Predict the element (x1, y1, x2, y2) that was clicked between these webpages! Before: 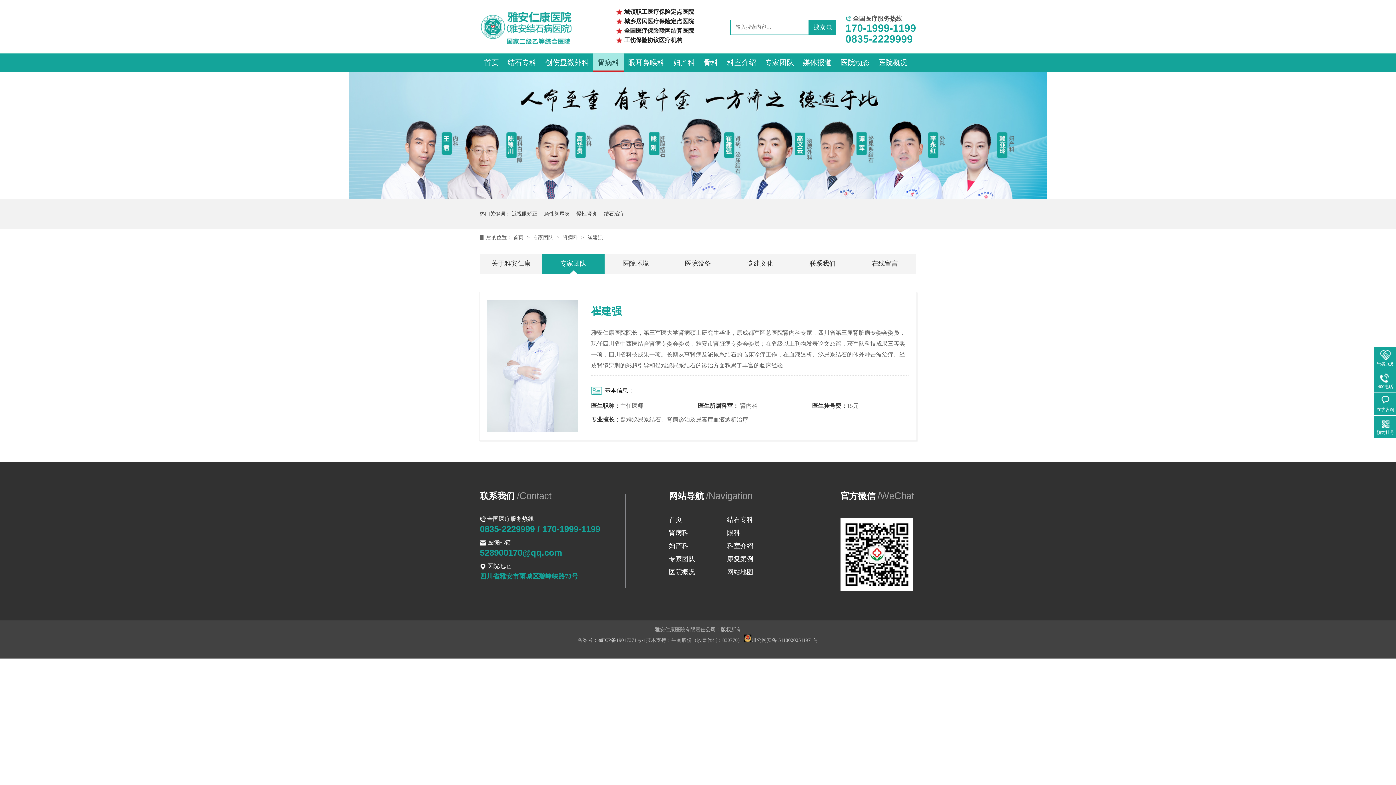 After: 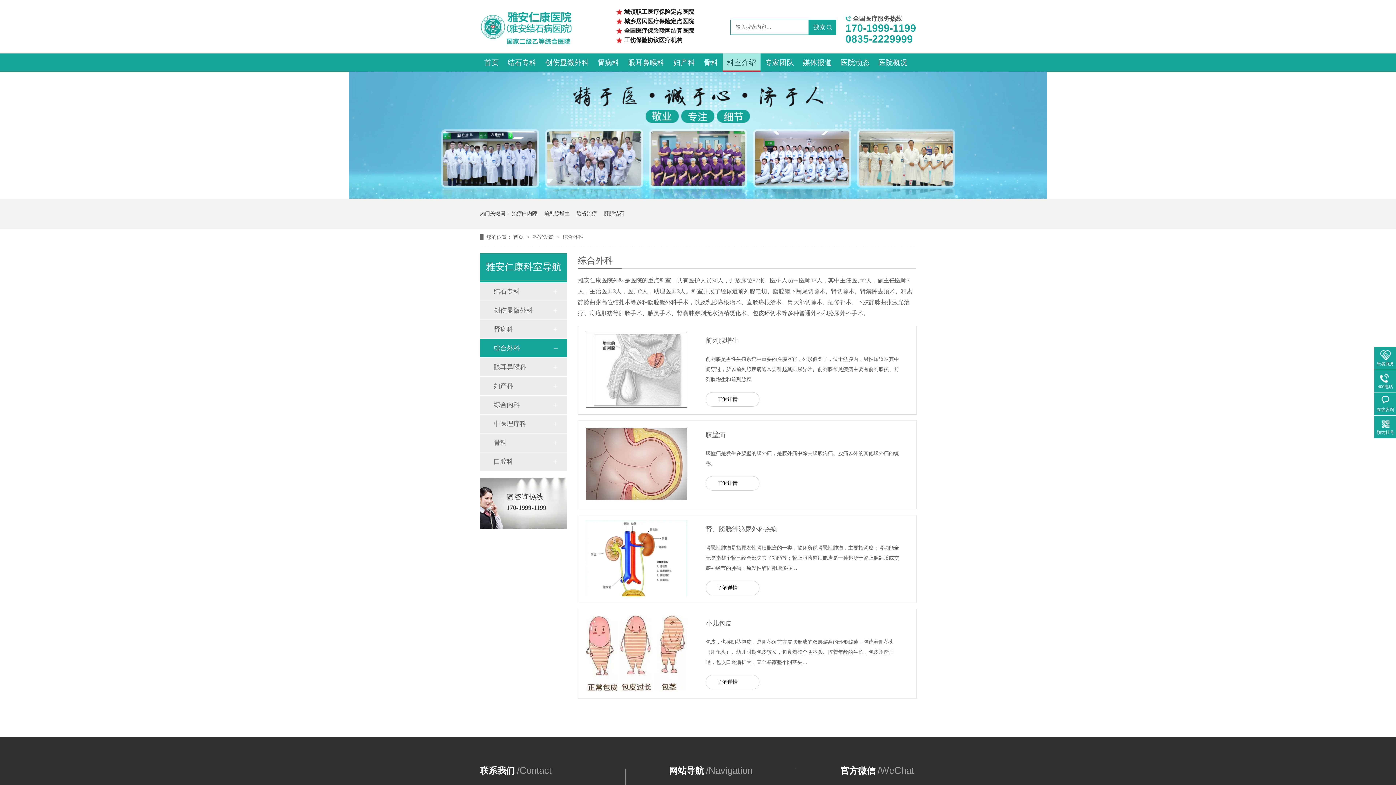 Action: label: 急性阑尾炎 bbox: (544, 199, 569, 229)